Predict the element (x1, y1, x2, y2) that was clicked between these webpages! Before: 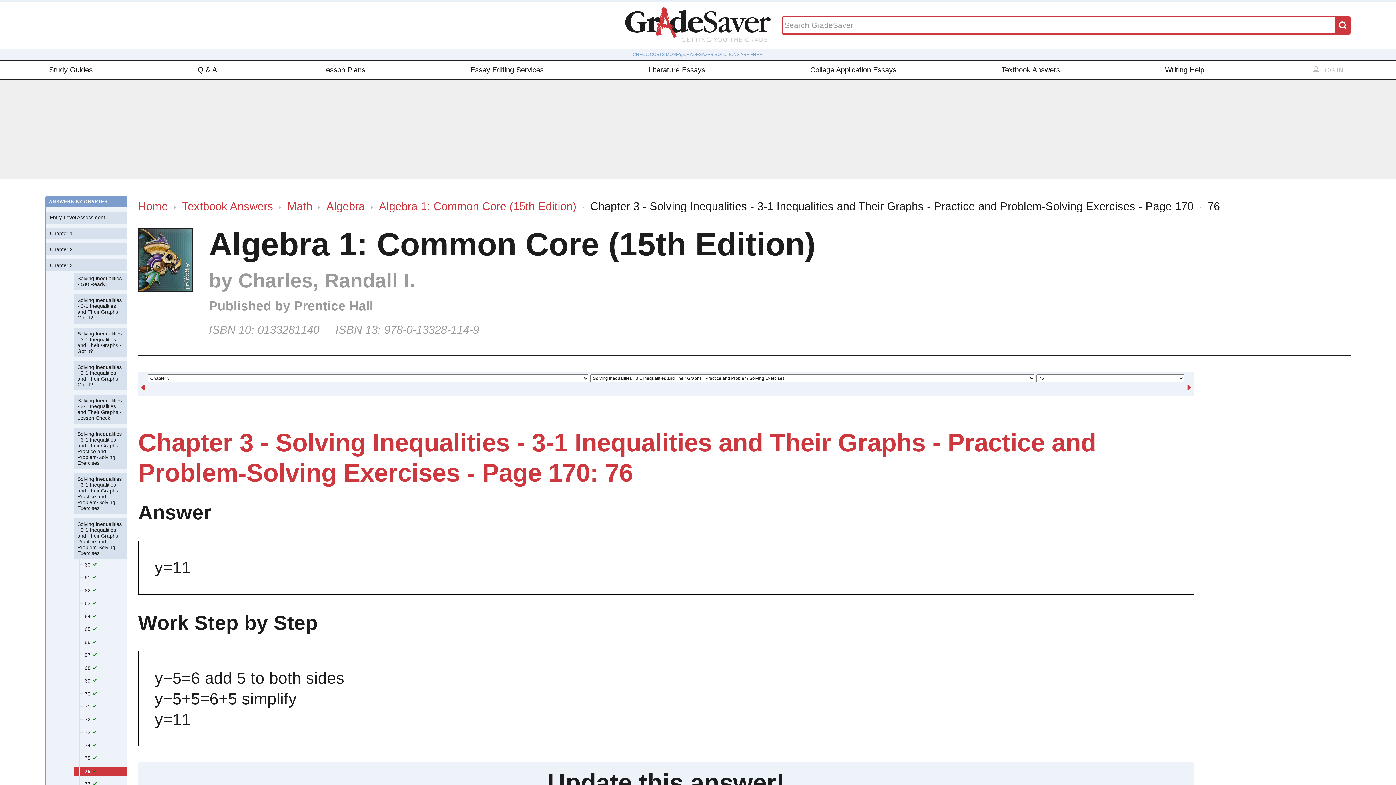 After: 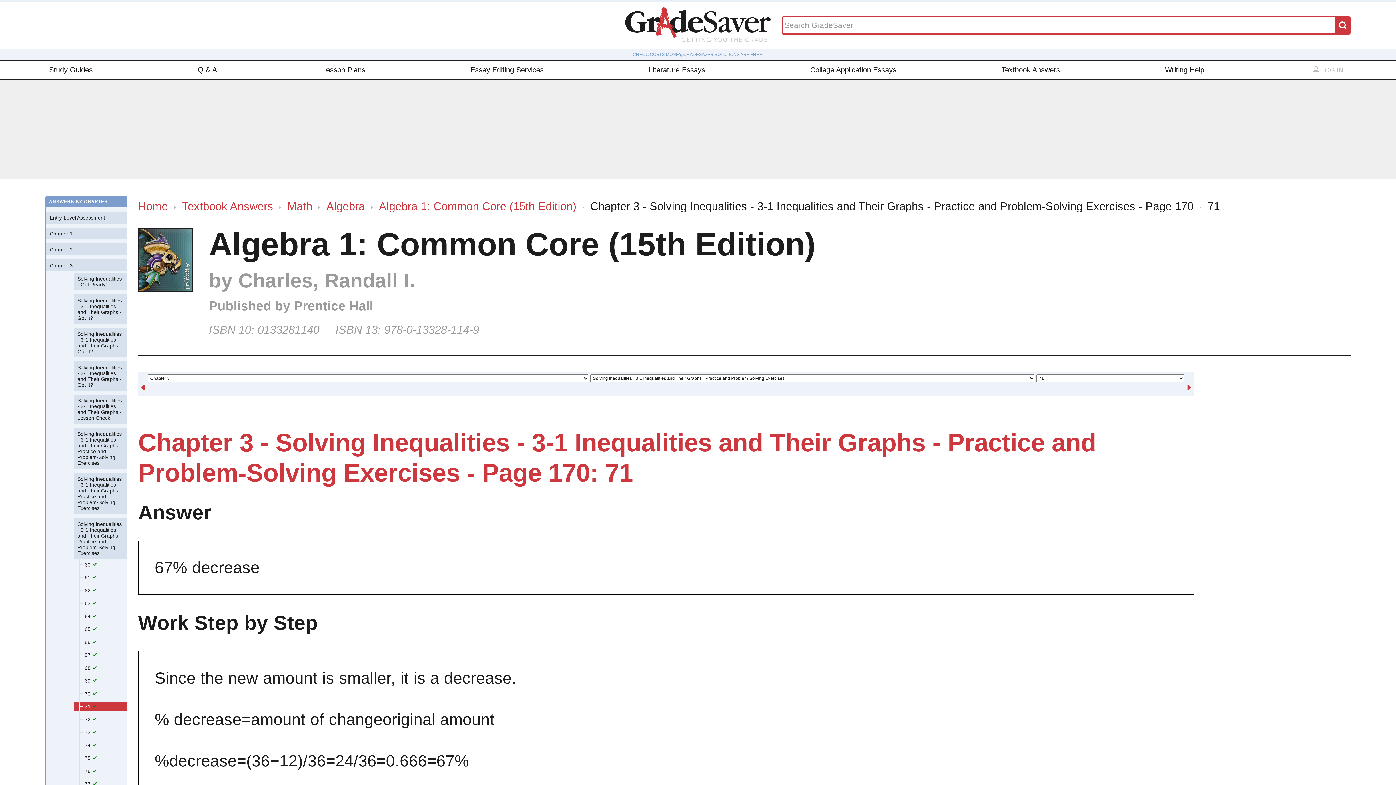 Action: bbox: (73, 702, 127, 711) label: 71 